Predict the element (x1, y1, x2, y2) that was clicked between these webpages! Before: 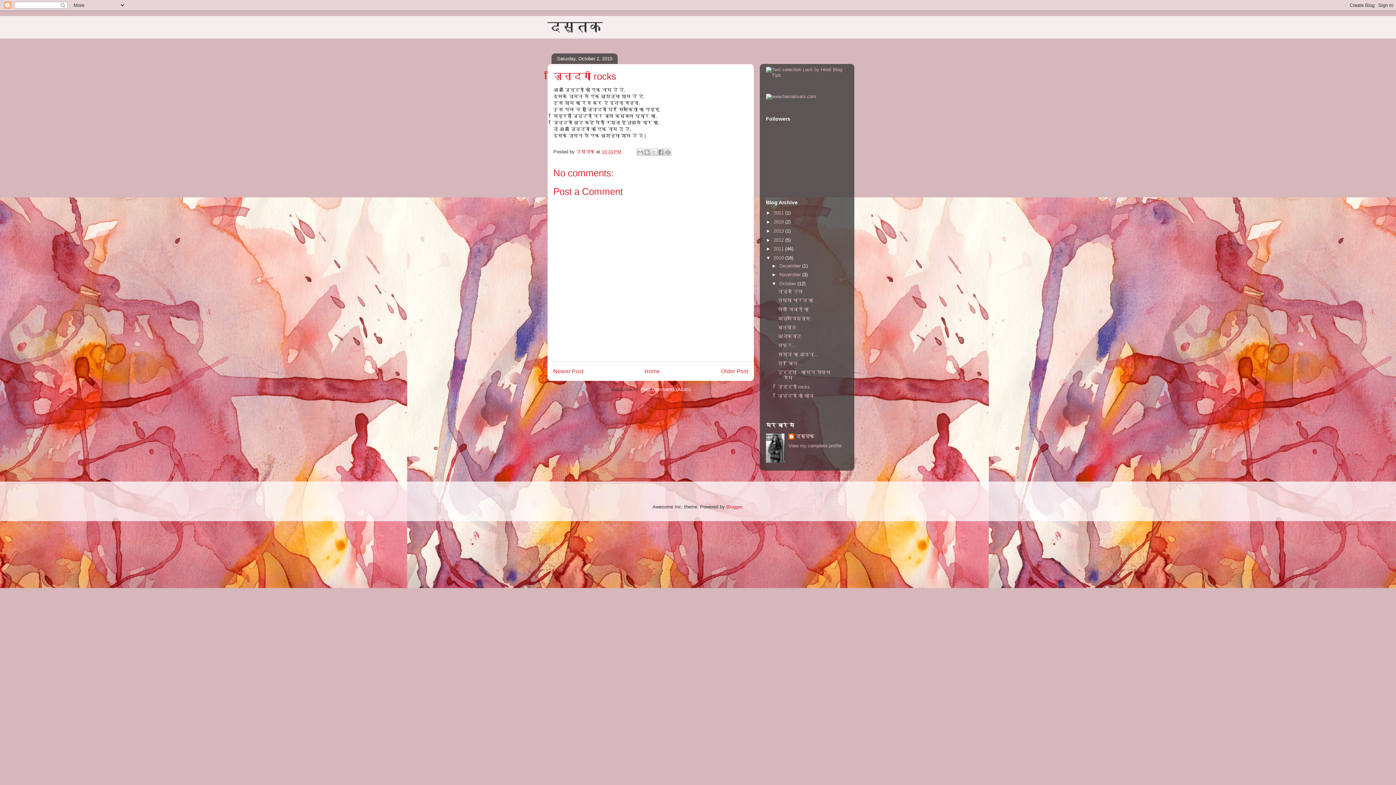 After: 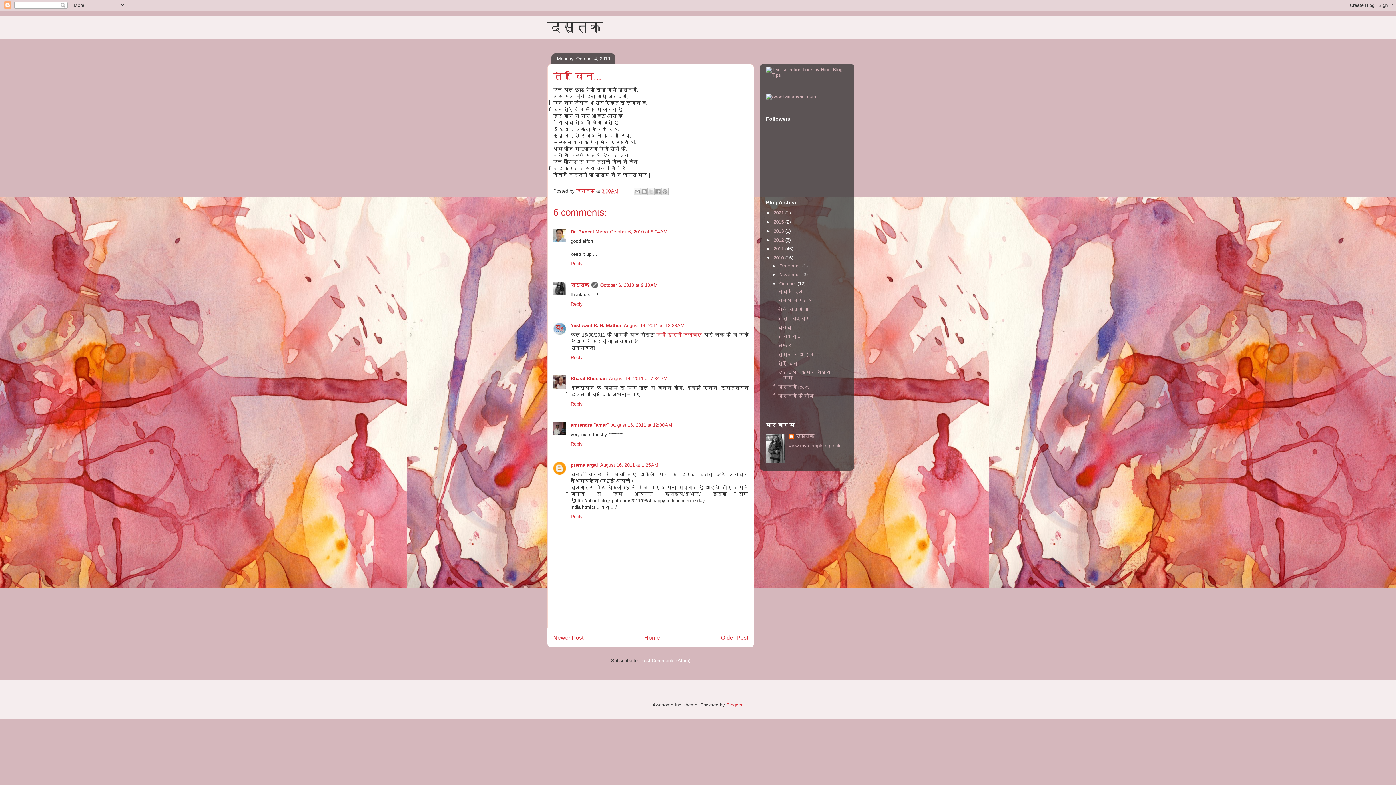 Action: bbox: (777, 360, 801, 366) label: तेरे बिन...